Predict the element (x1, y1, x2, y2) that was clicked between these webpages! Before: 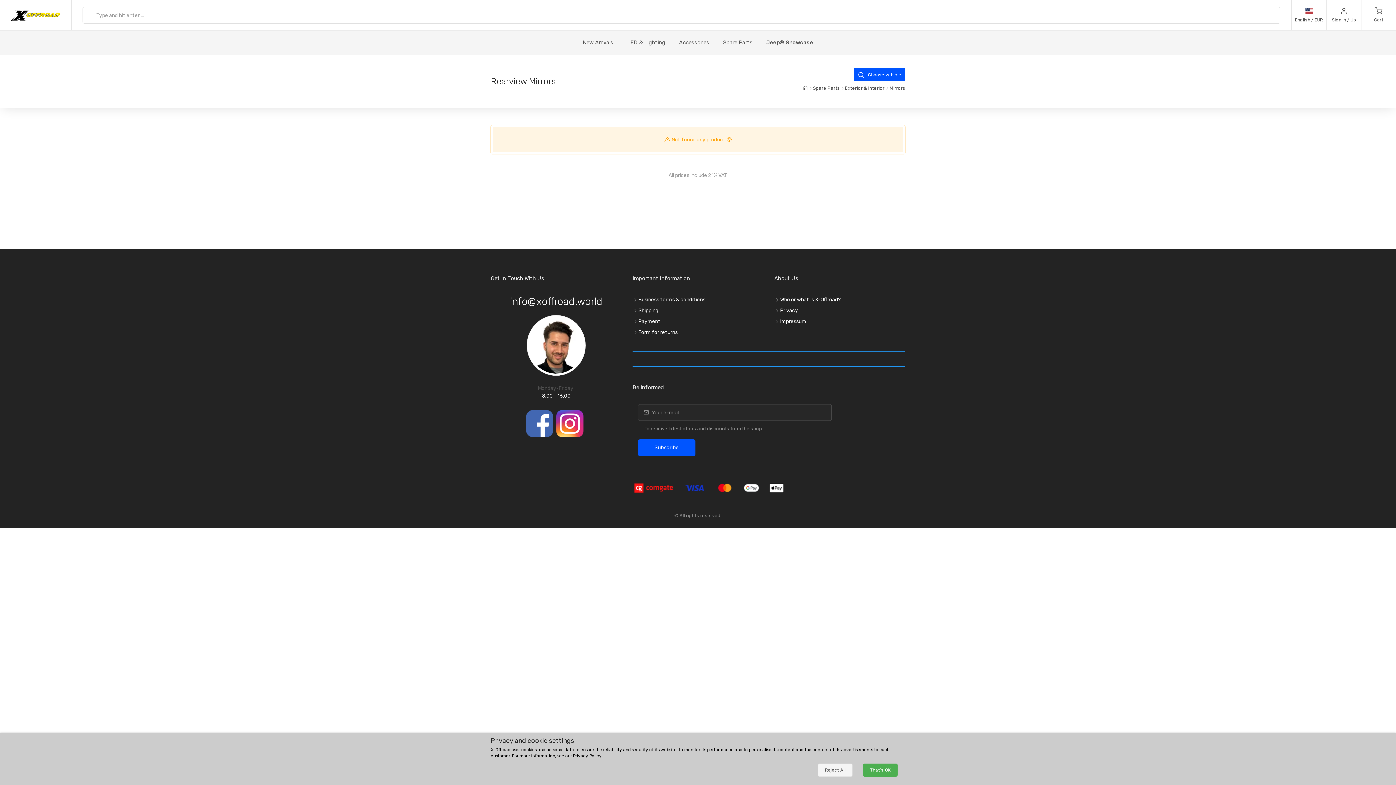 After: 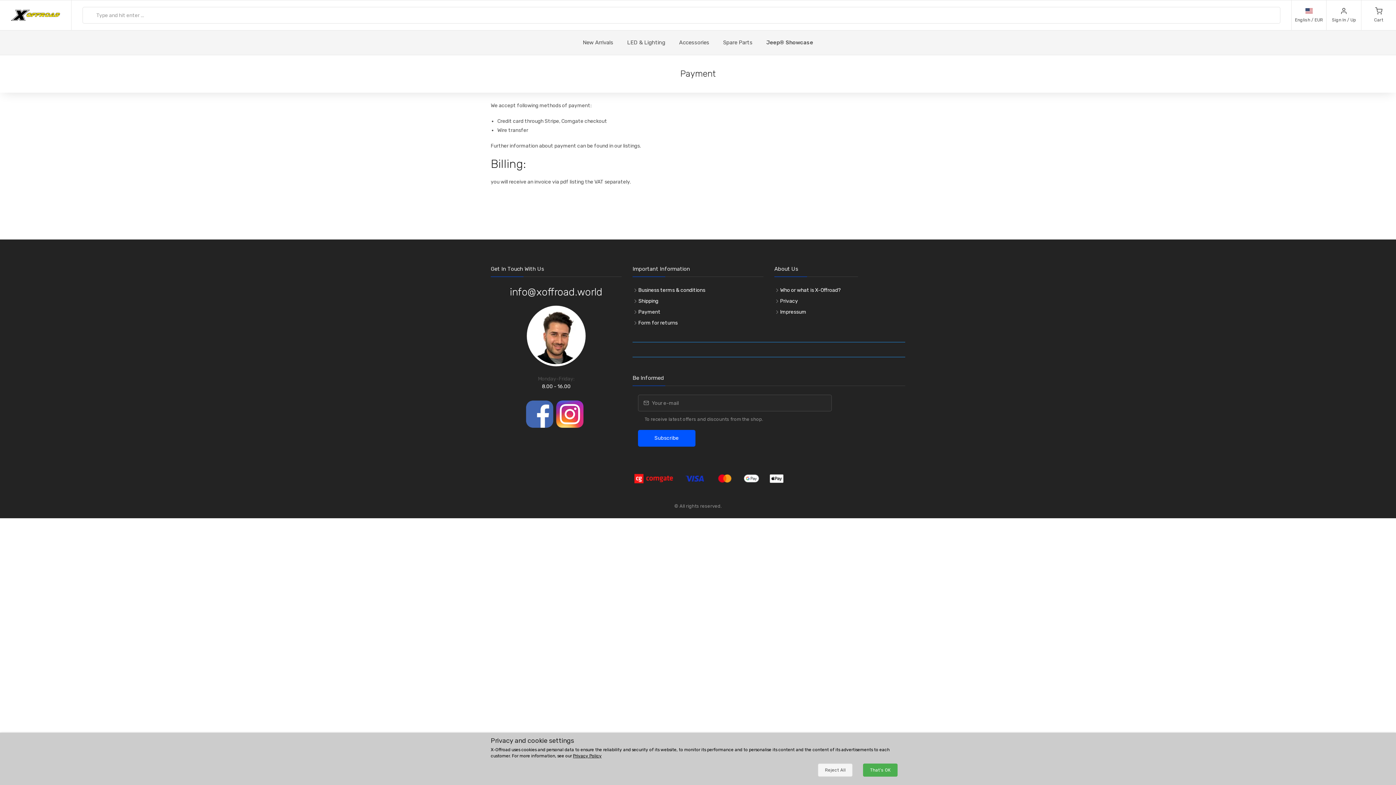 Action: label: Payment bbox: (638, 317, 660, 326)